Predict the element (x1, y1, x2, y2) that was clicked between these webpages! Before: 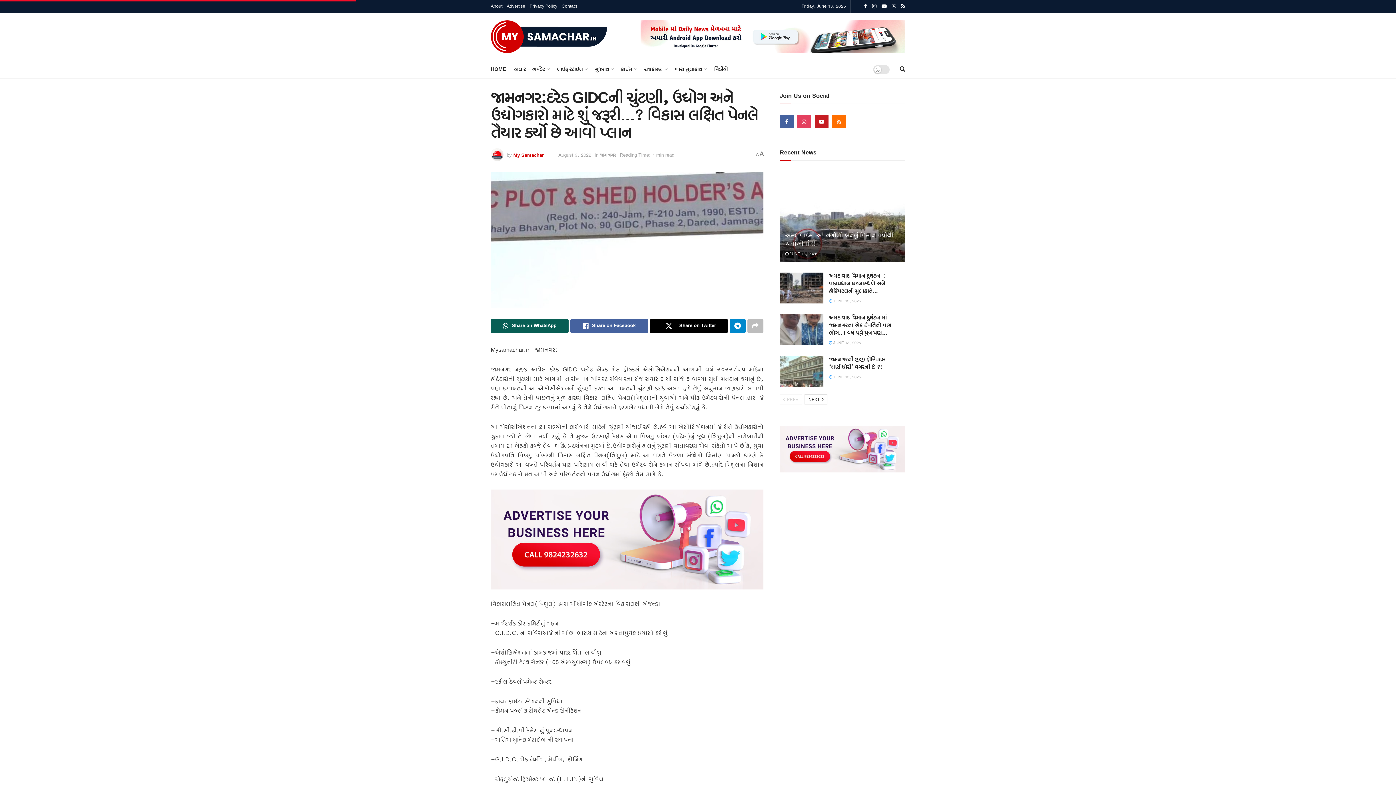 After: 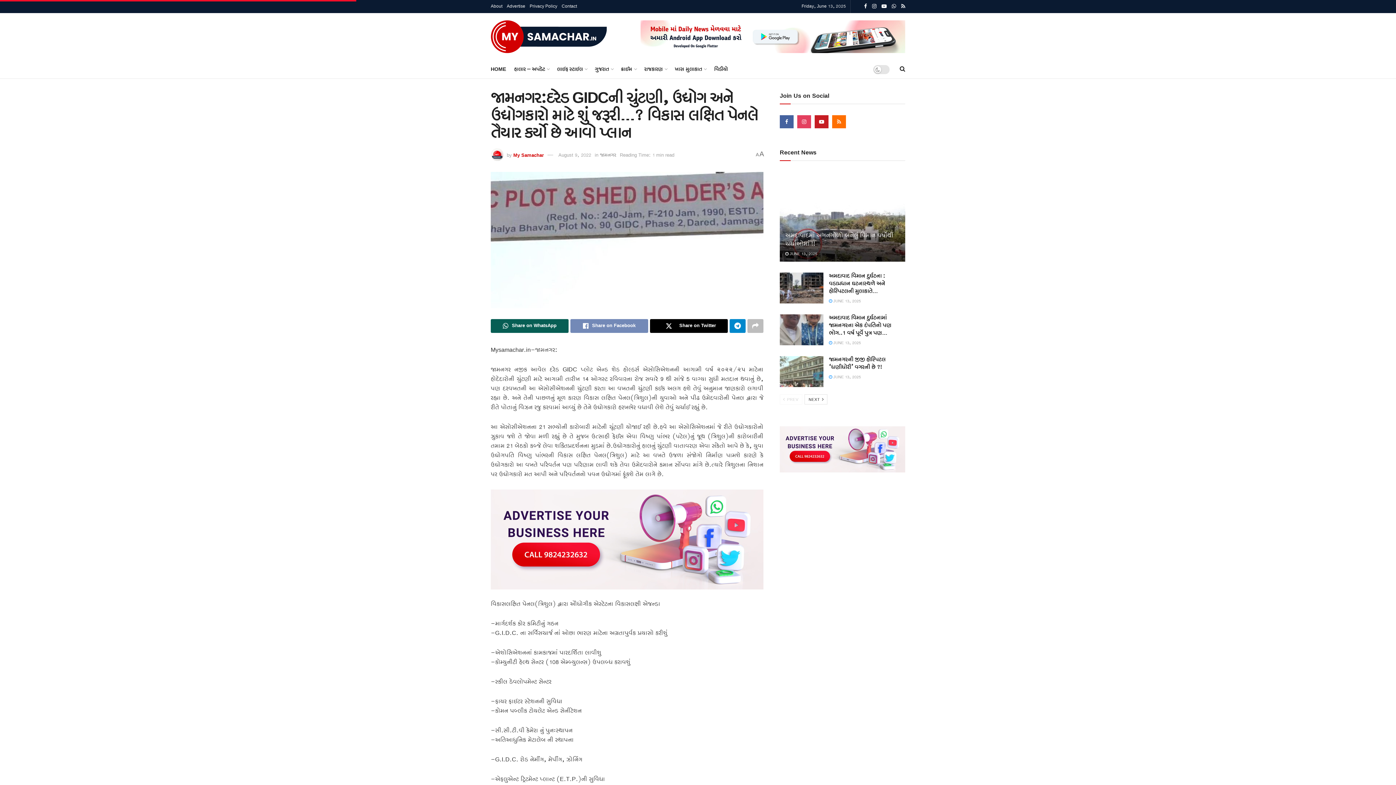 Action: bbox: (570, 319, 648, 333) label: Share on Facebook